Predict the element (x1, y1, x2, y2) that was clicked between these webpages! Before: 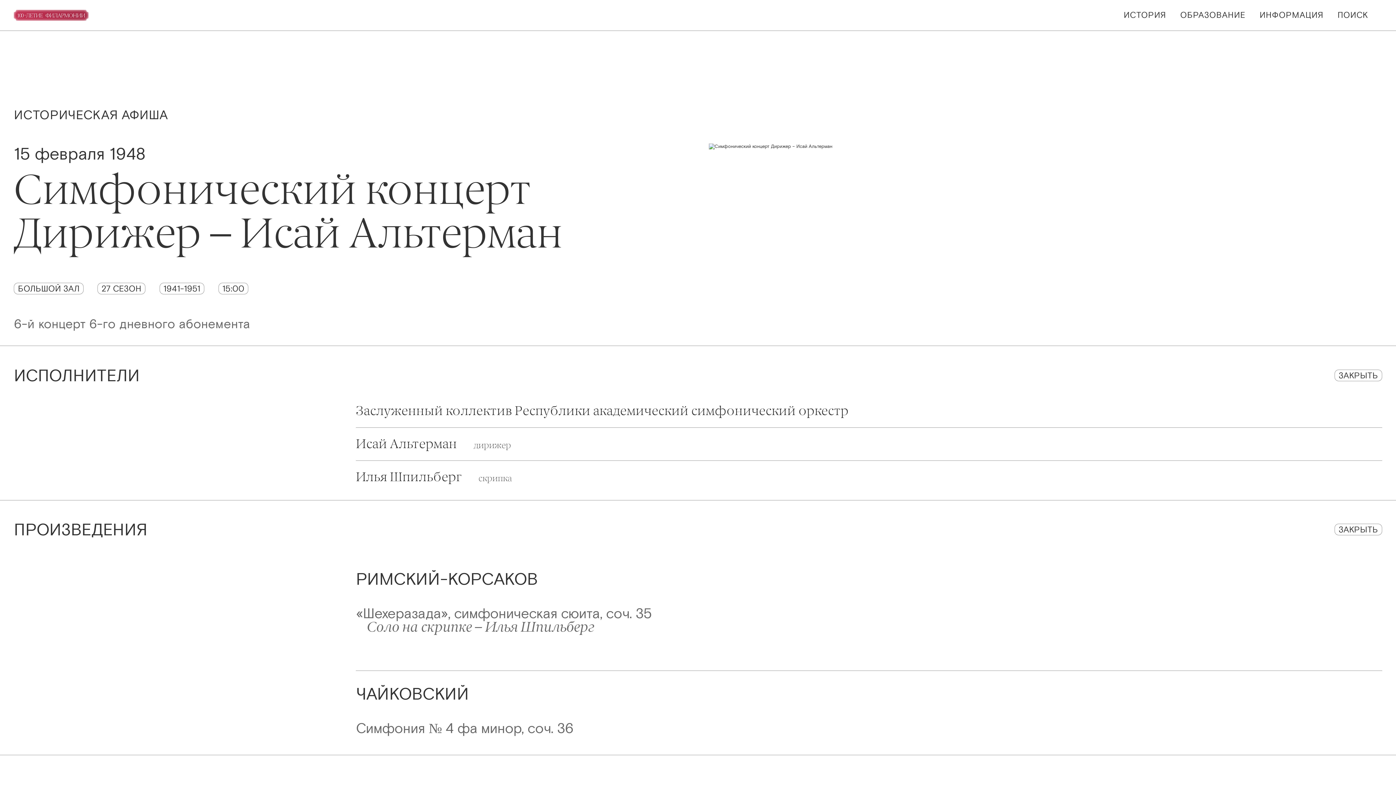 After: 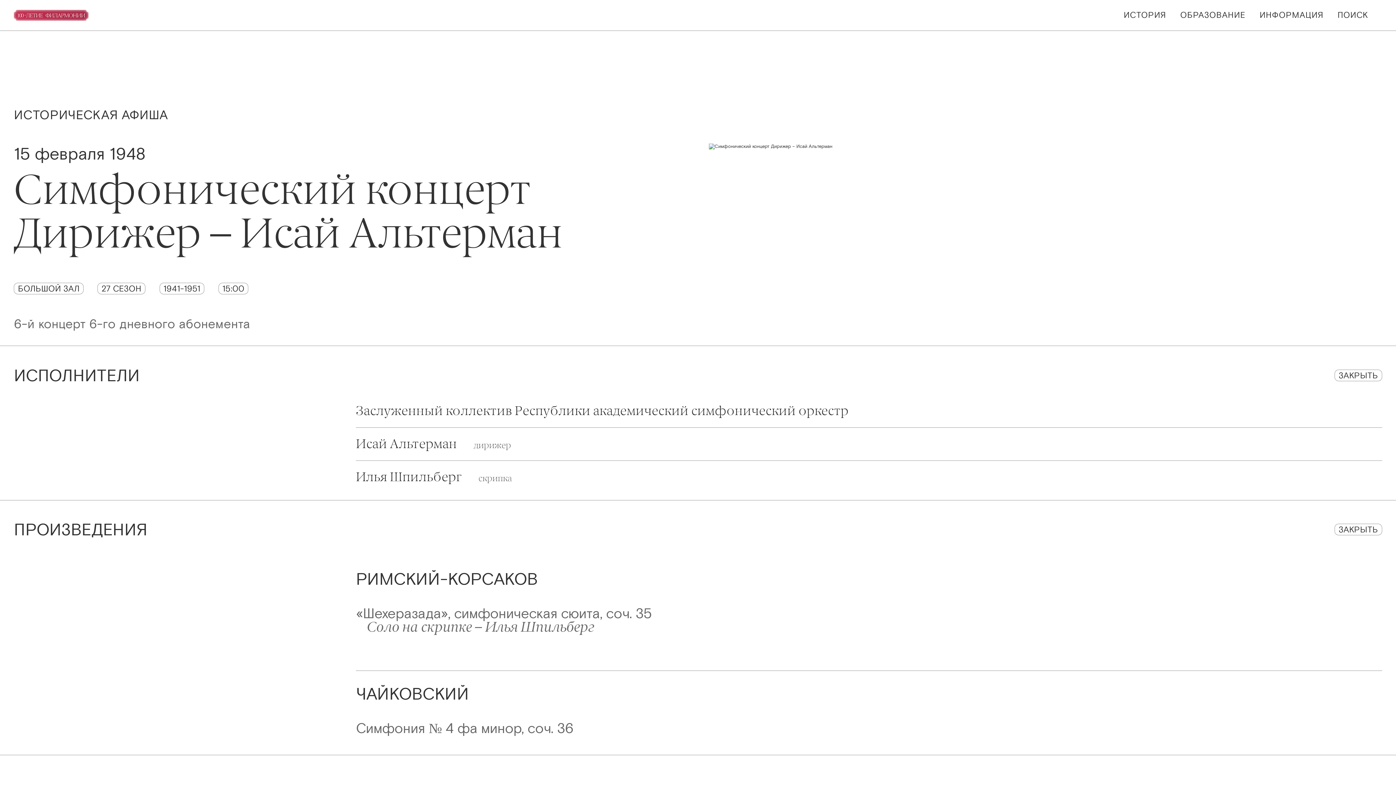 Action: bbox: (13, 282, 83, 294) label: БОЛЬШОЙ ЗАЛ